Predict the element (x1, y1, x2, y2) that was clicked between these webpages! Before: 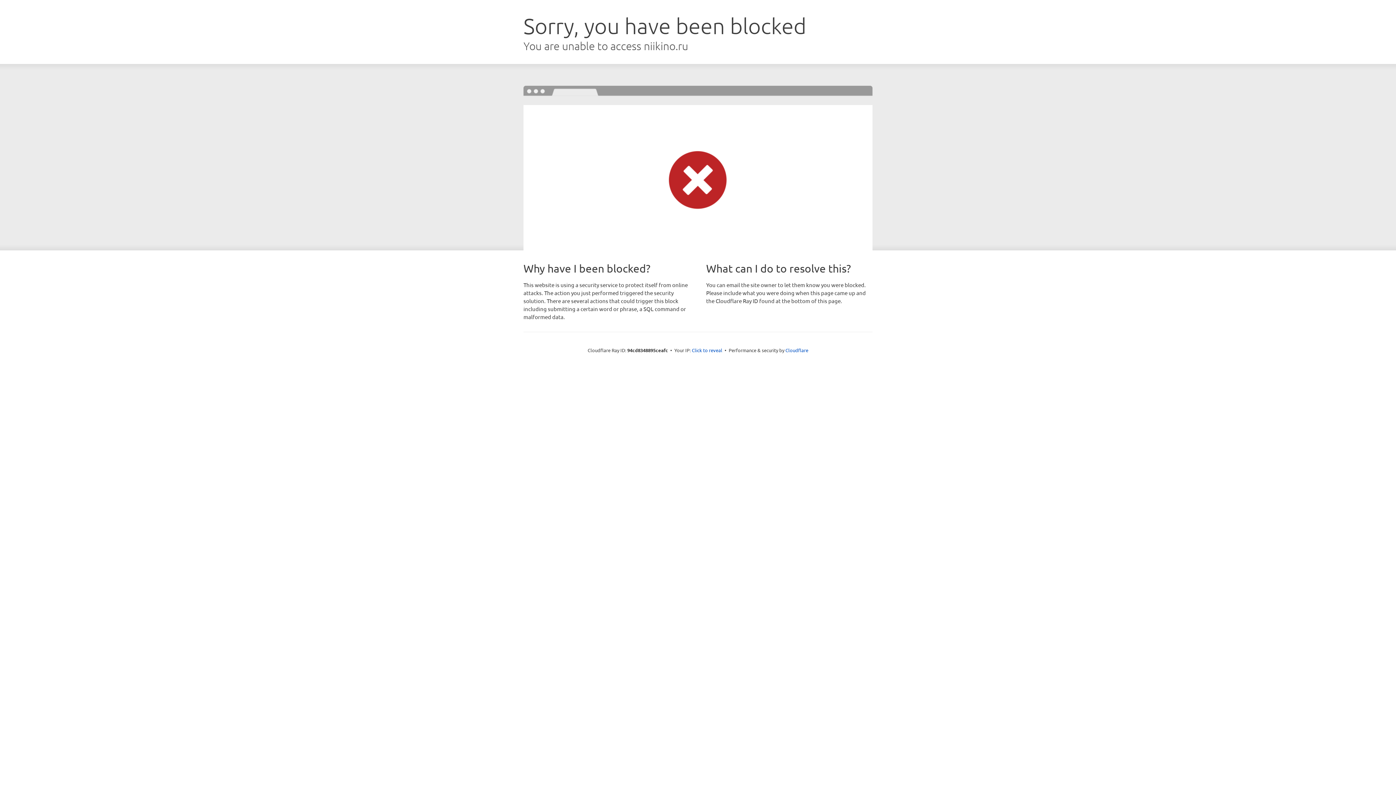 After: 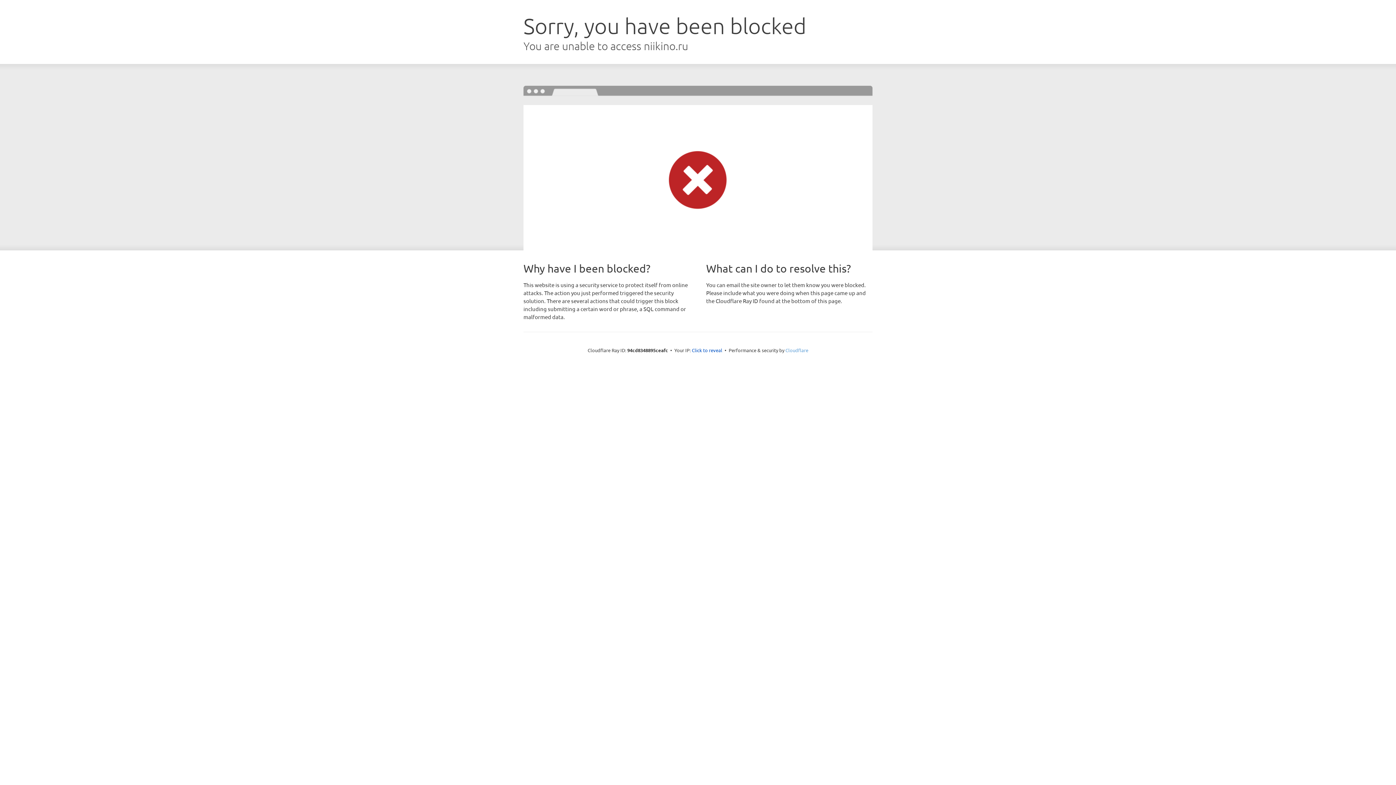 Action: label: Cloudflare bbox: (785, 347, 808, 353)